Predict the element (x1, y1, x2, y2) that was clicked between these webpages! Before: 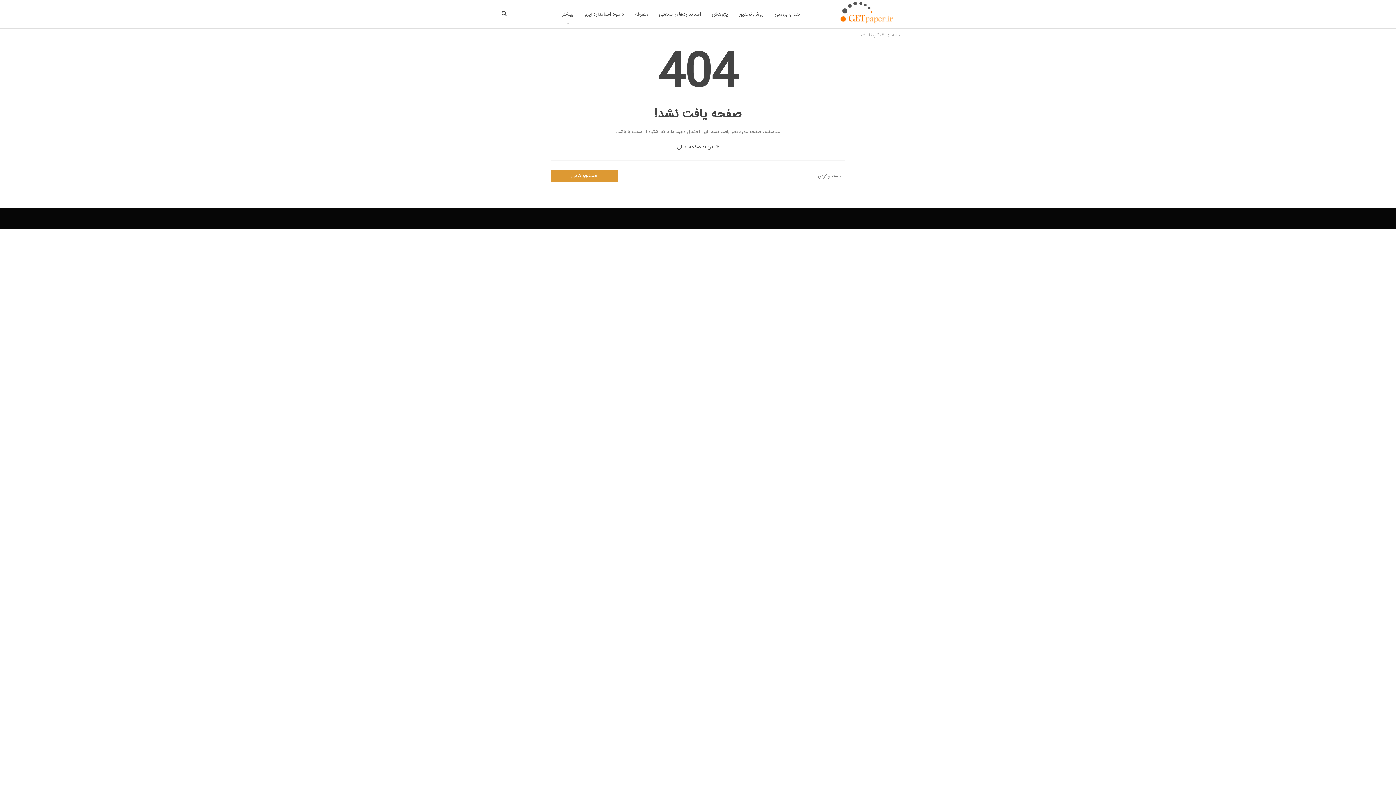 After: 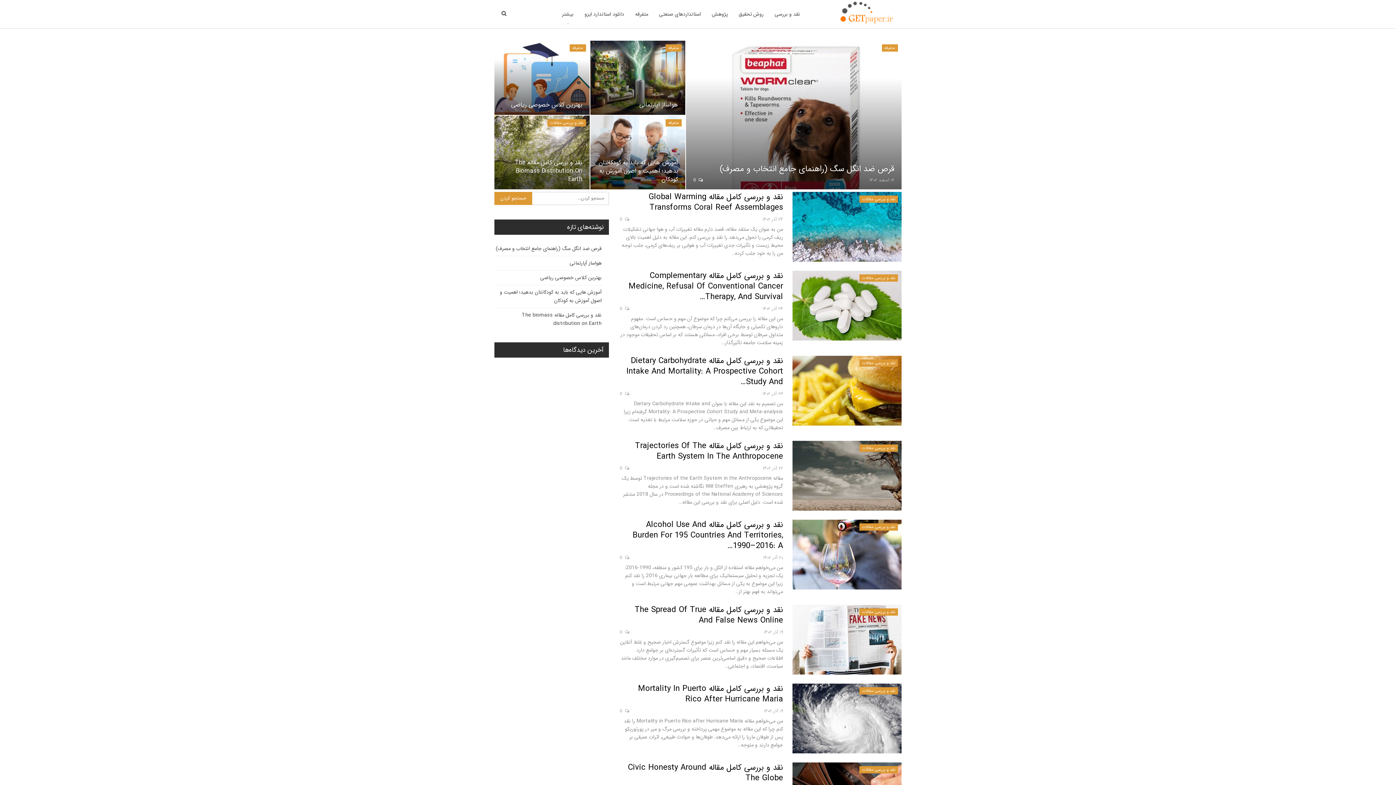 Action: label: خانه bbox: (892, 31, 900, 39)